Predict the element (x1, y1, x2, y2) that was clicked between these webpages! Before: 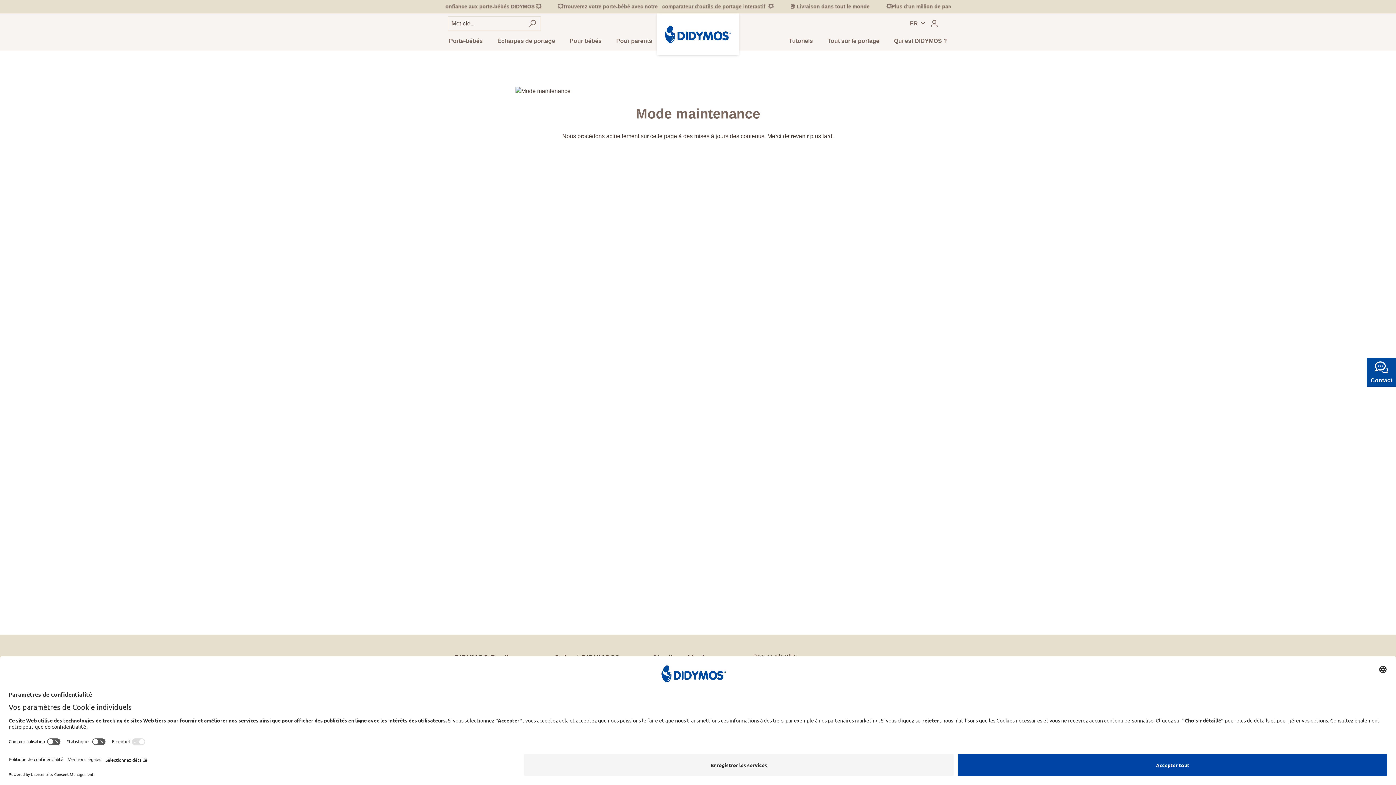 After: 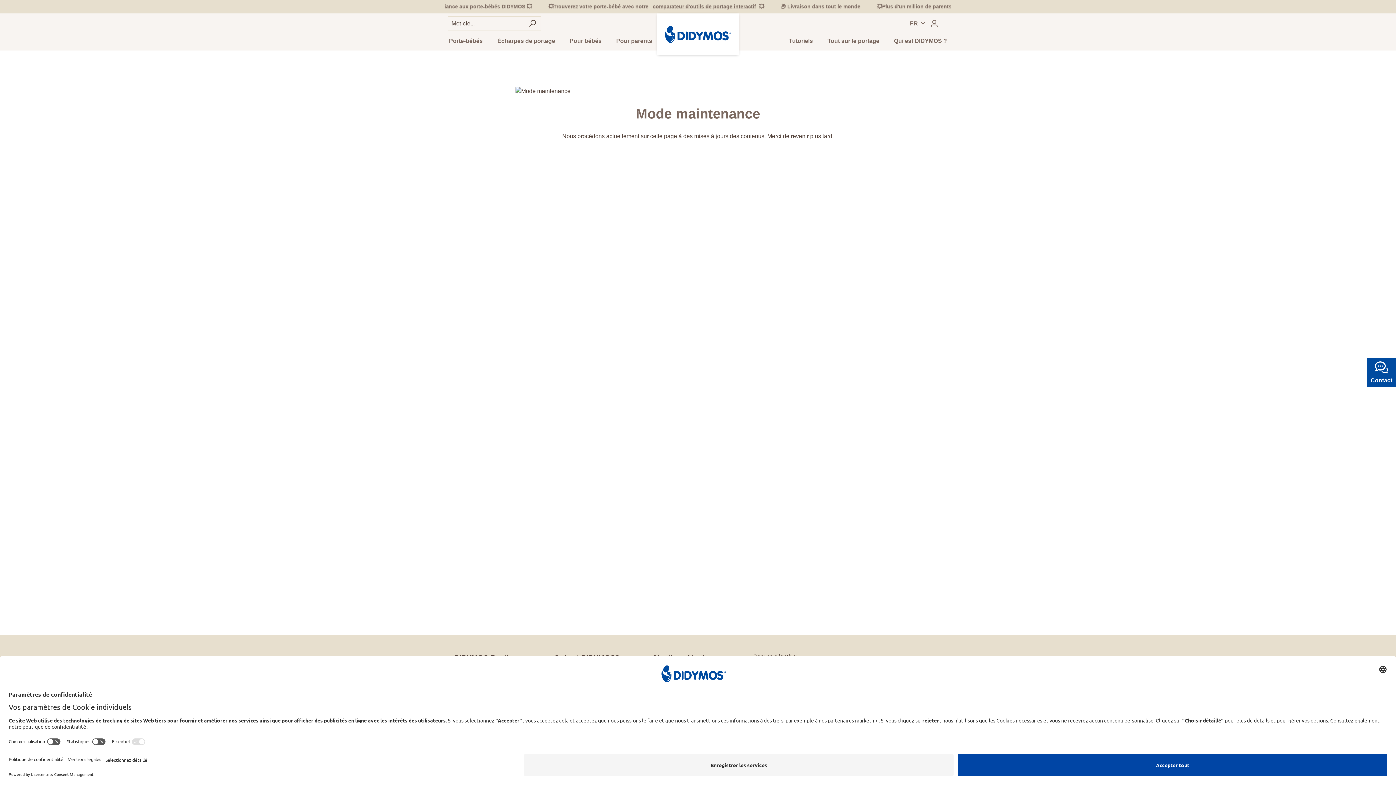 Action: bbox: (524, 16, 541, 30) label: Rechercher